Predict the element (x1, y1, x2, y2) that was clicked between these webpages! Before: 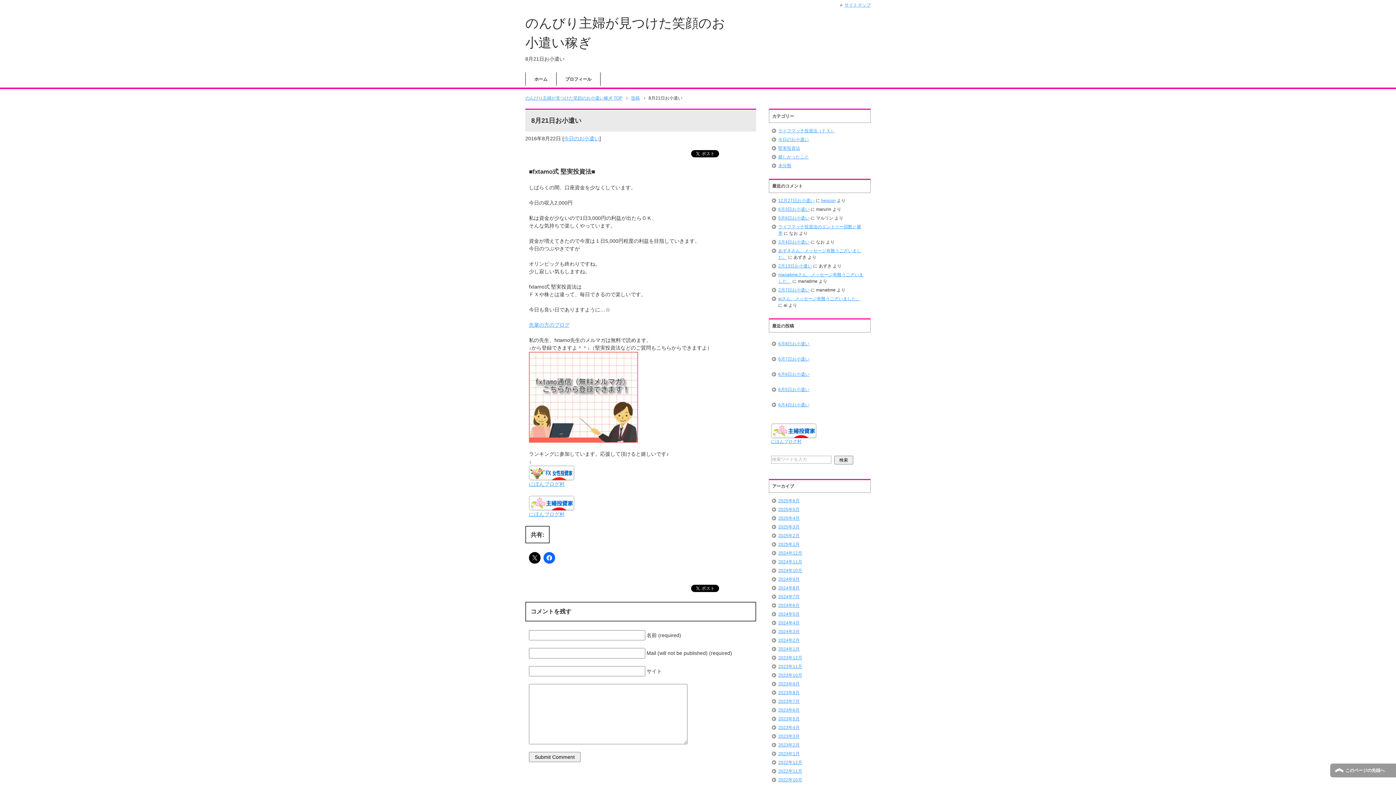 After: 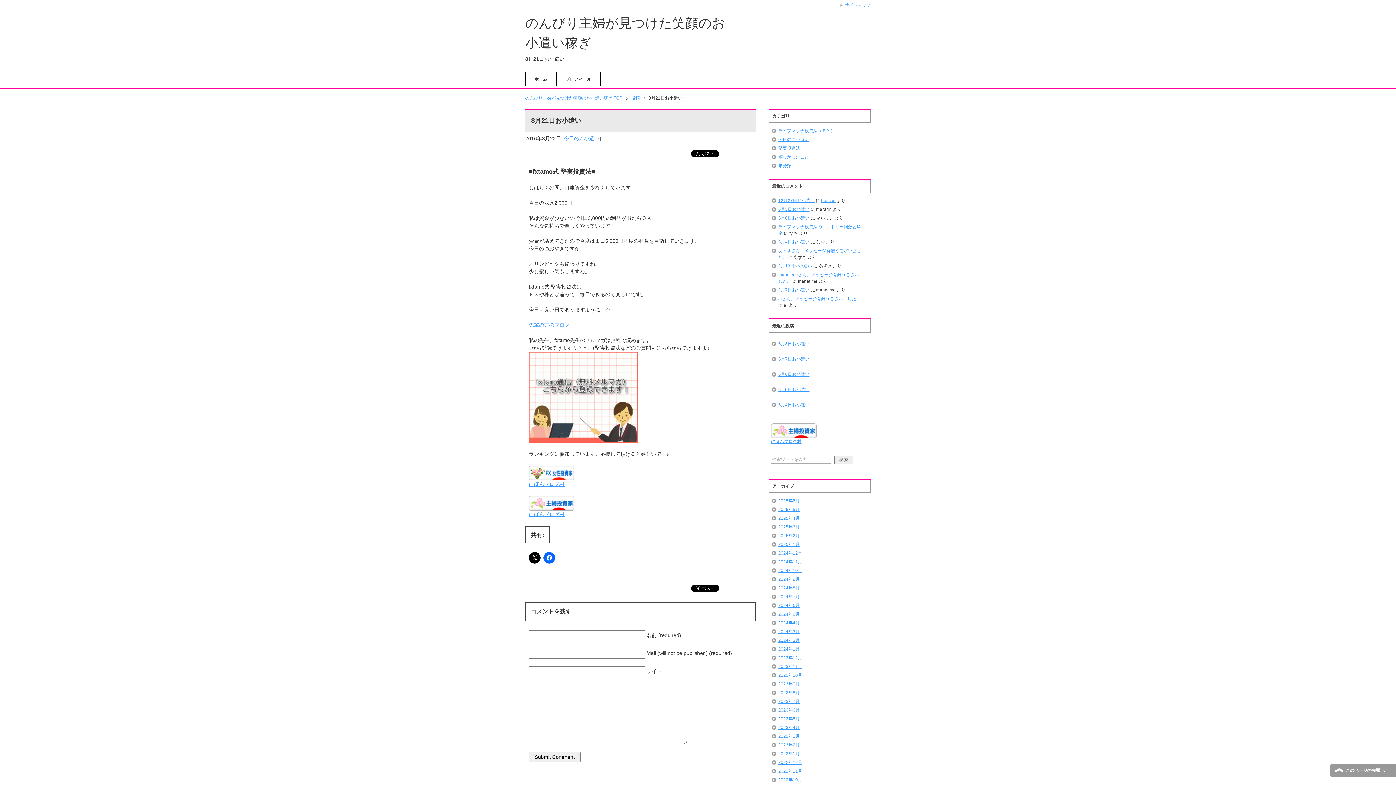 Action: bbox: (529, 473, 574, 479)